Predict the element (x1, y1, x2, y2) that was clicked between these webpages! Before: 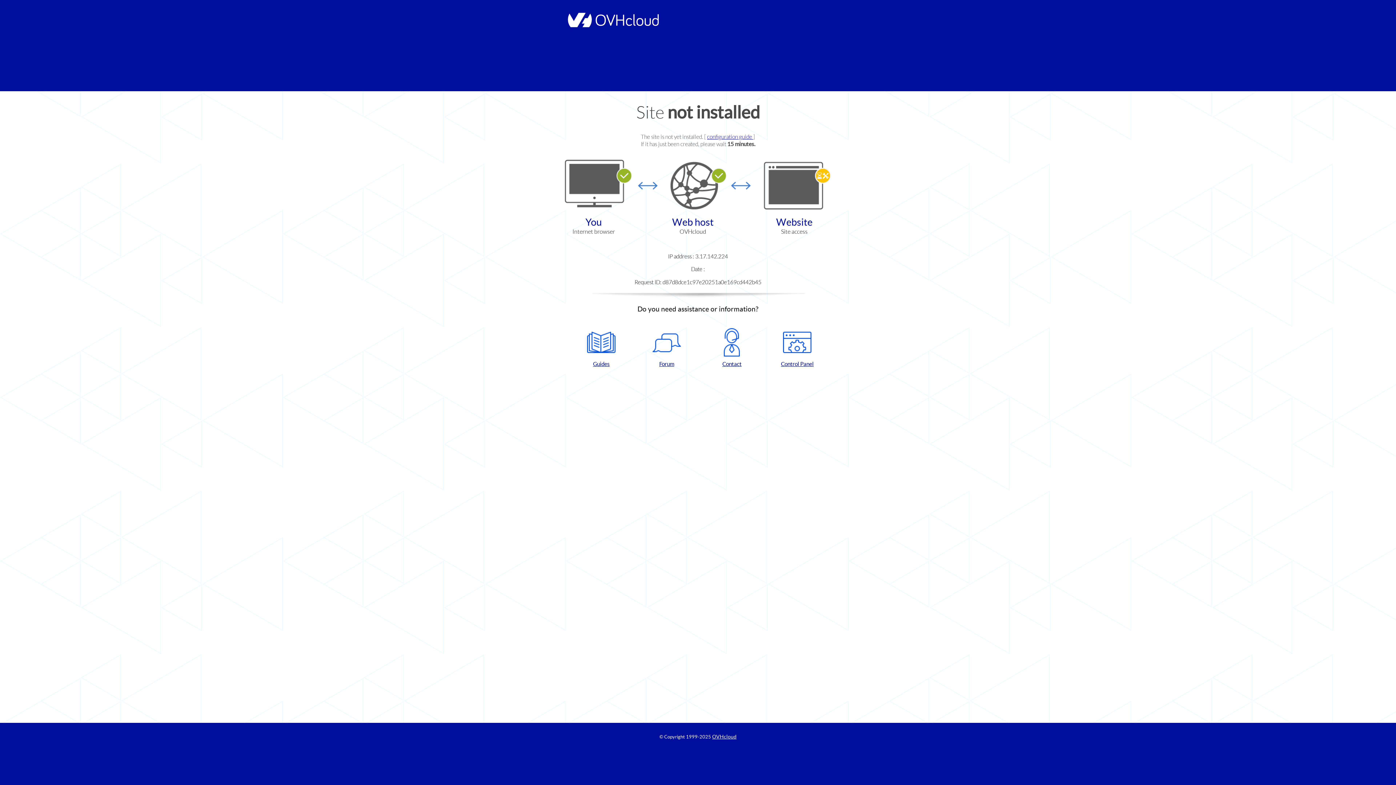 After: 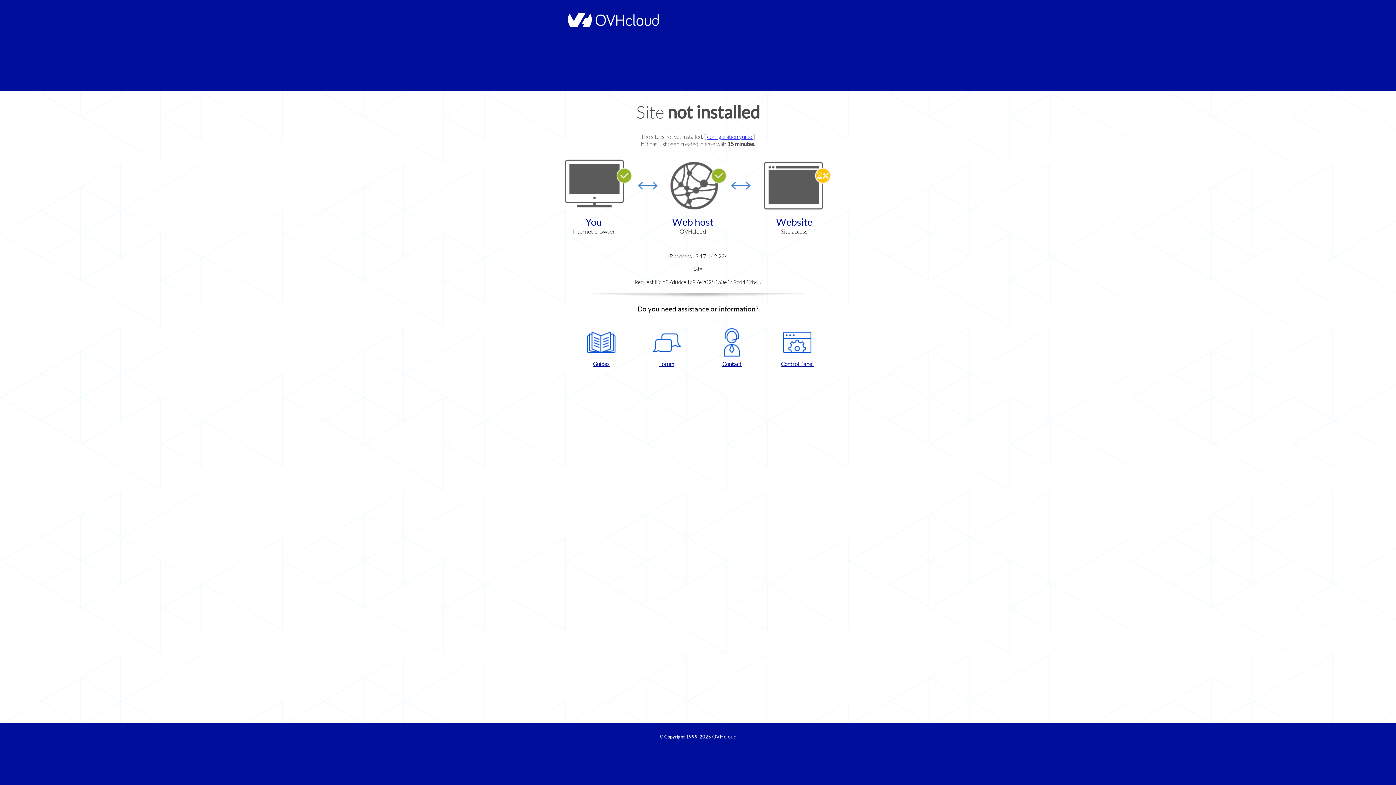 Action: bbox: (768, 328, 826, 367) label: Control Panel